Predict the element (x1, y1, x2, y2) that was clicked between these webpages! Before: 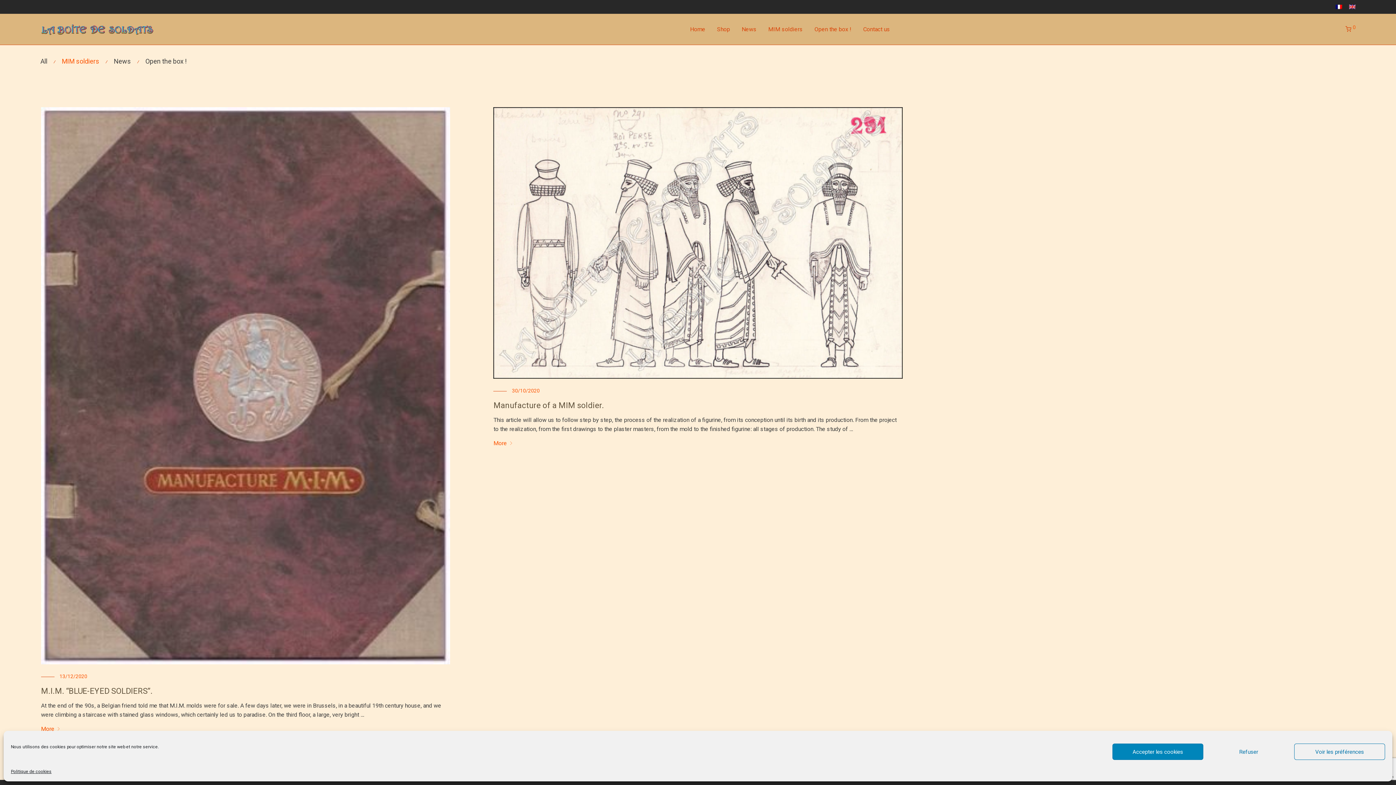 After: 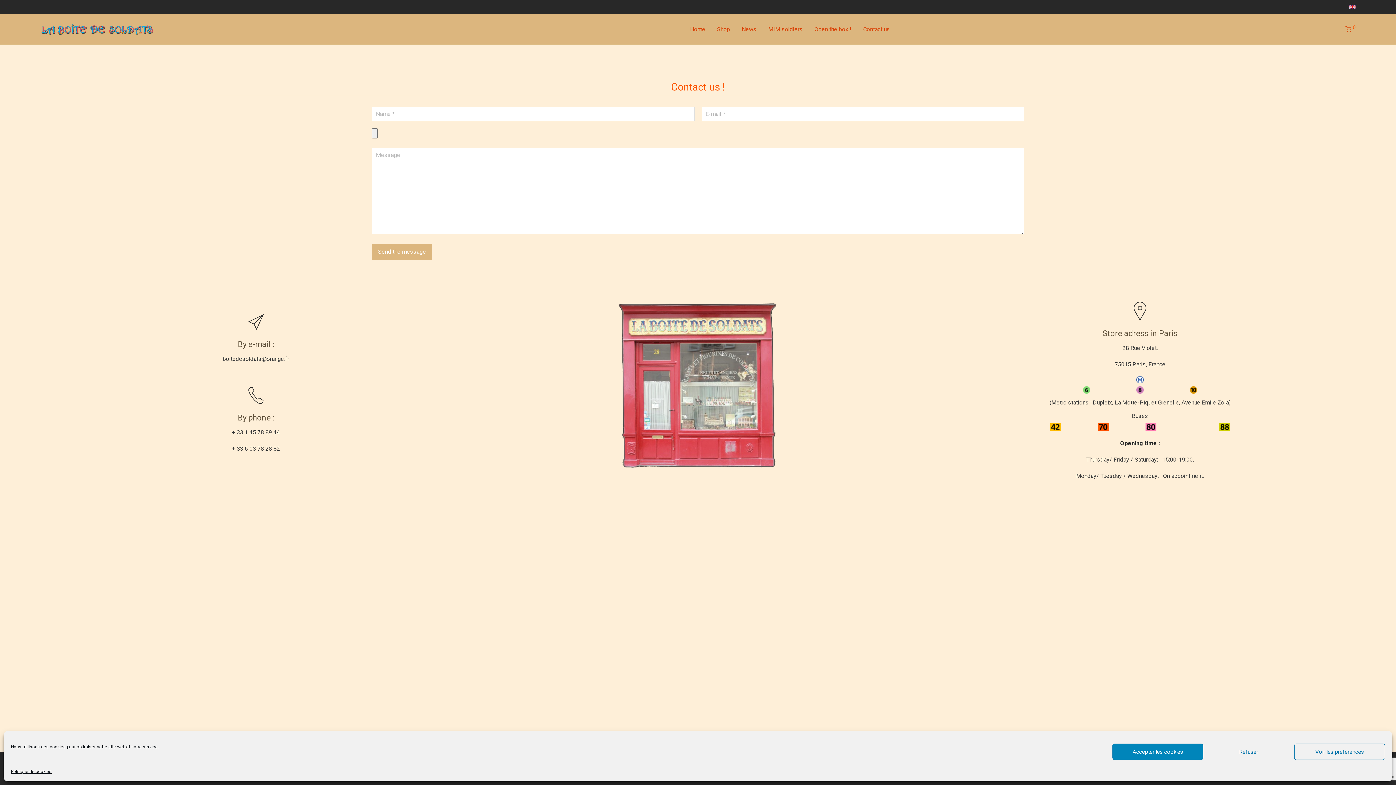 Action: bbox: (857, 20, 896, 38) label: Contact us